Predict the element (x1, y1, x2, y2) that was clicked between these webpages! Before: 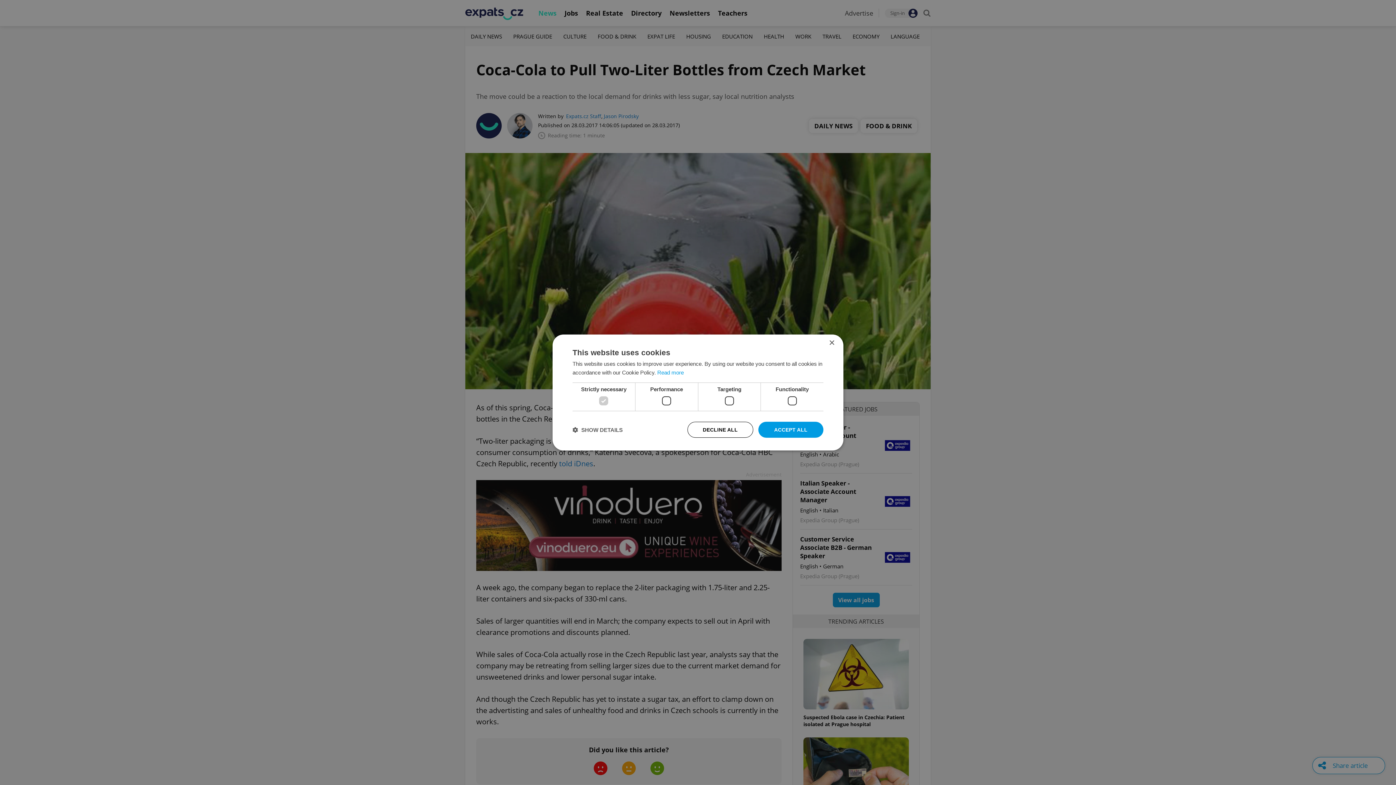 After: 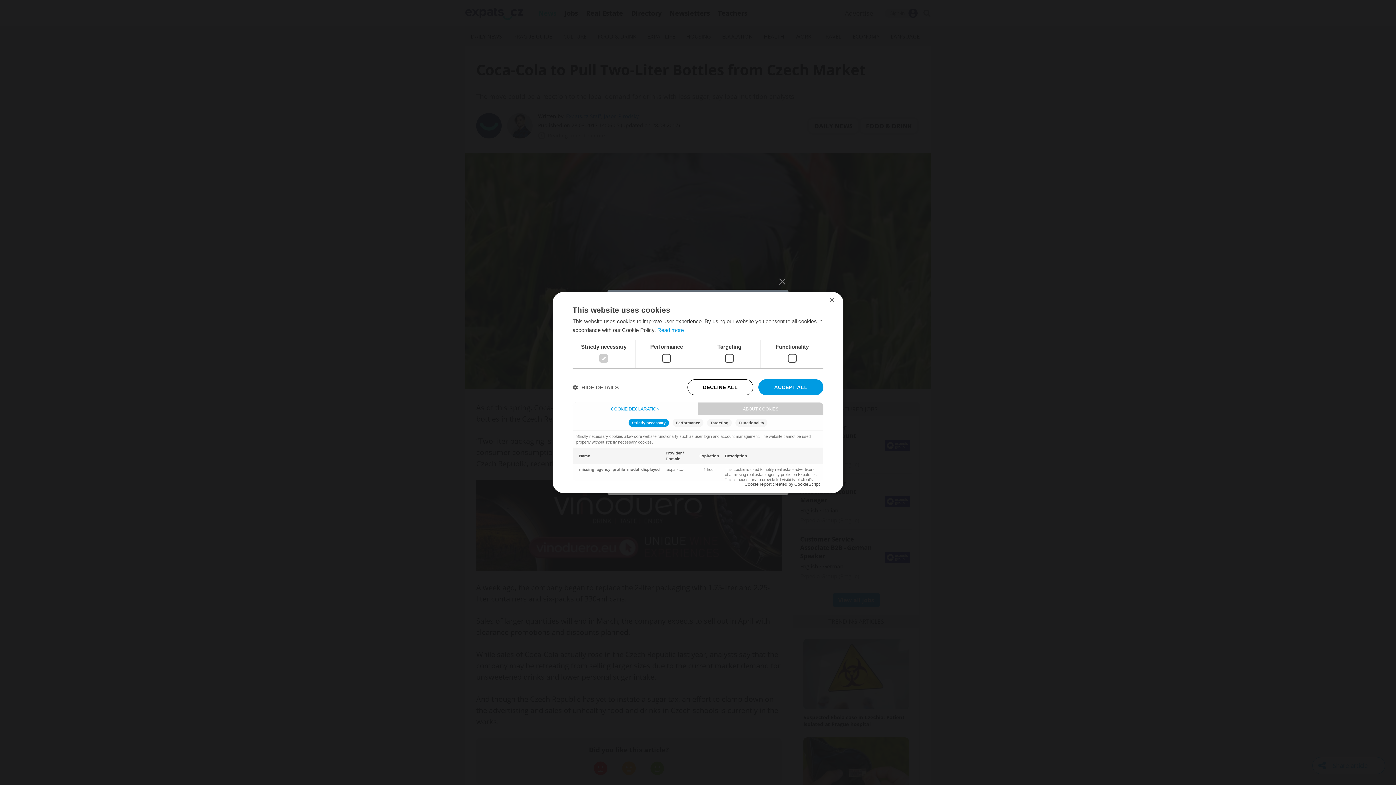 Action: label:  SHOW DETAILS bbox: (572, 426, 622, 433)